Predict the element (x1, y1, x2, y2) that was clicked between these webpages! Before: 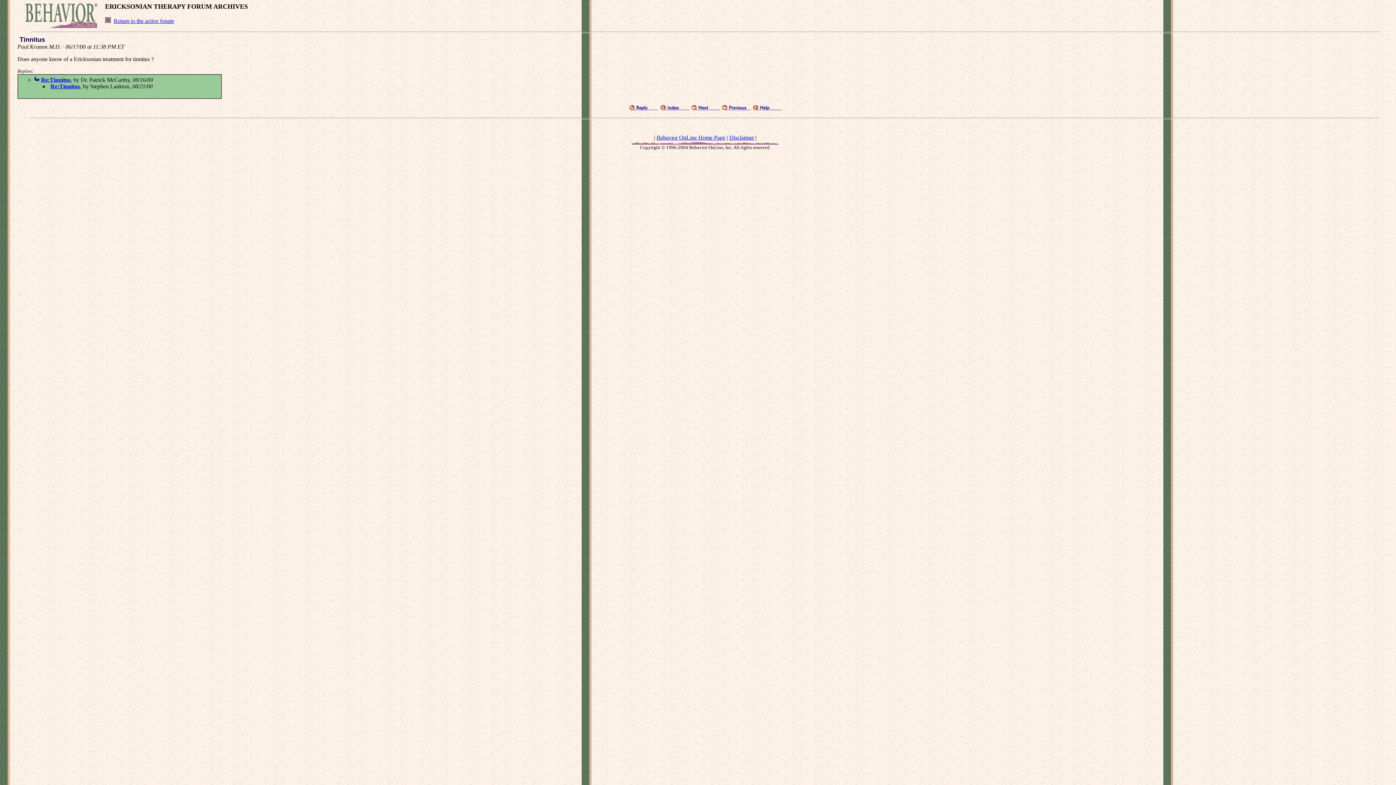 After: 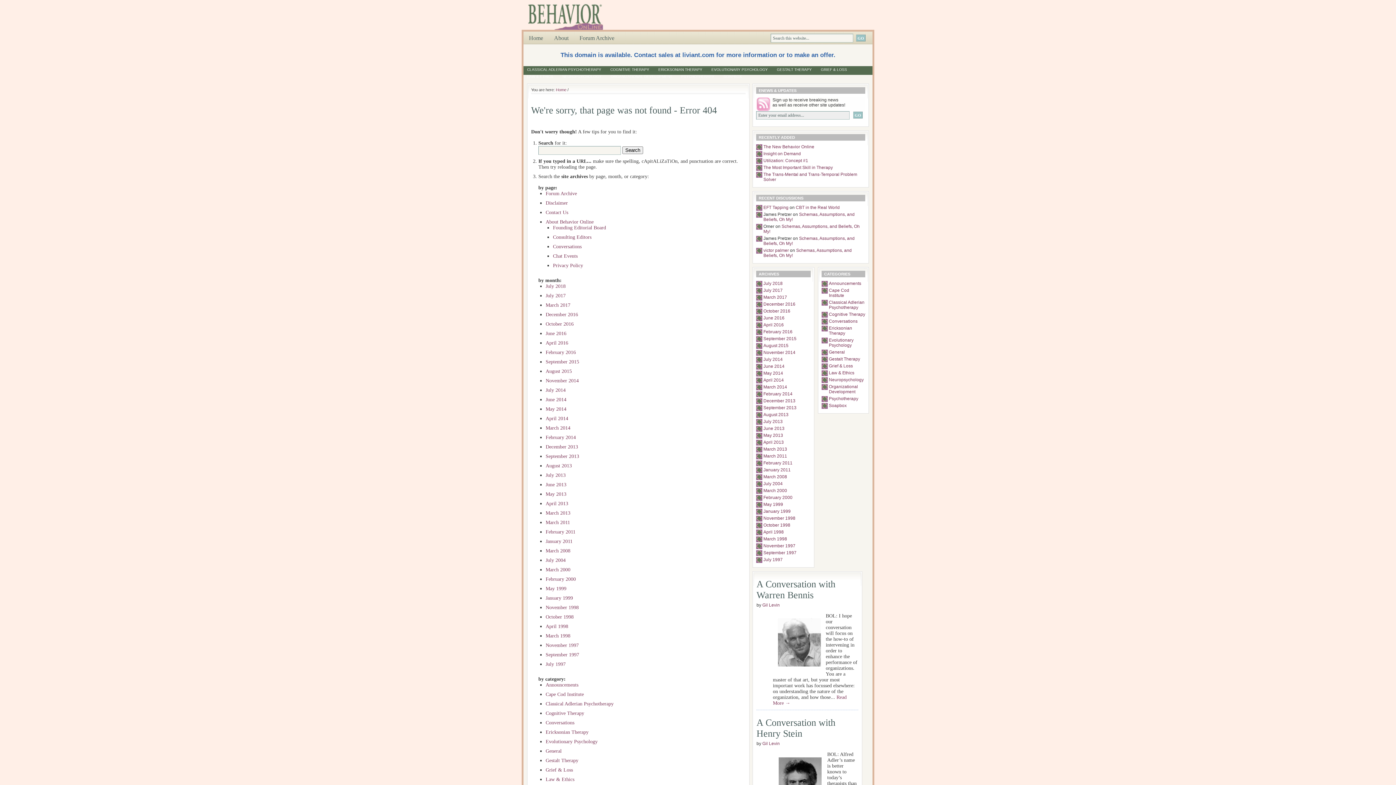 Action: bbox: (752, 105, 782, 111)